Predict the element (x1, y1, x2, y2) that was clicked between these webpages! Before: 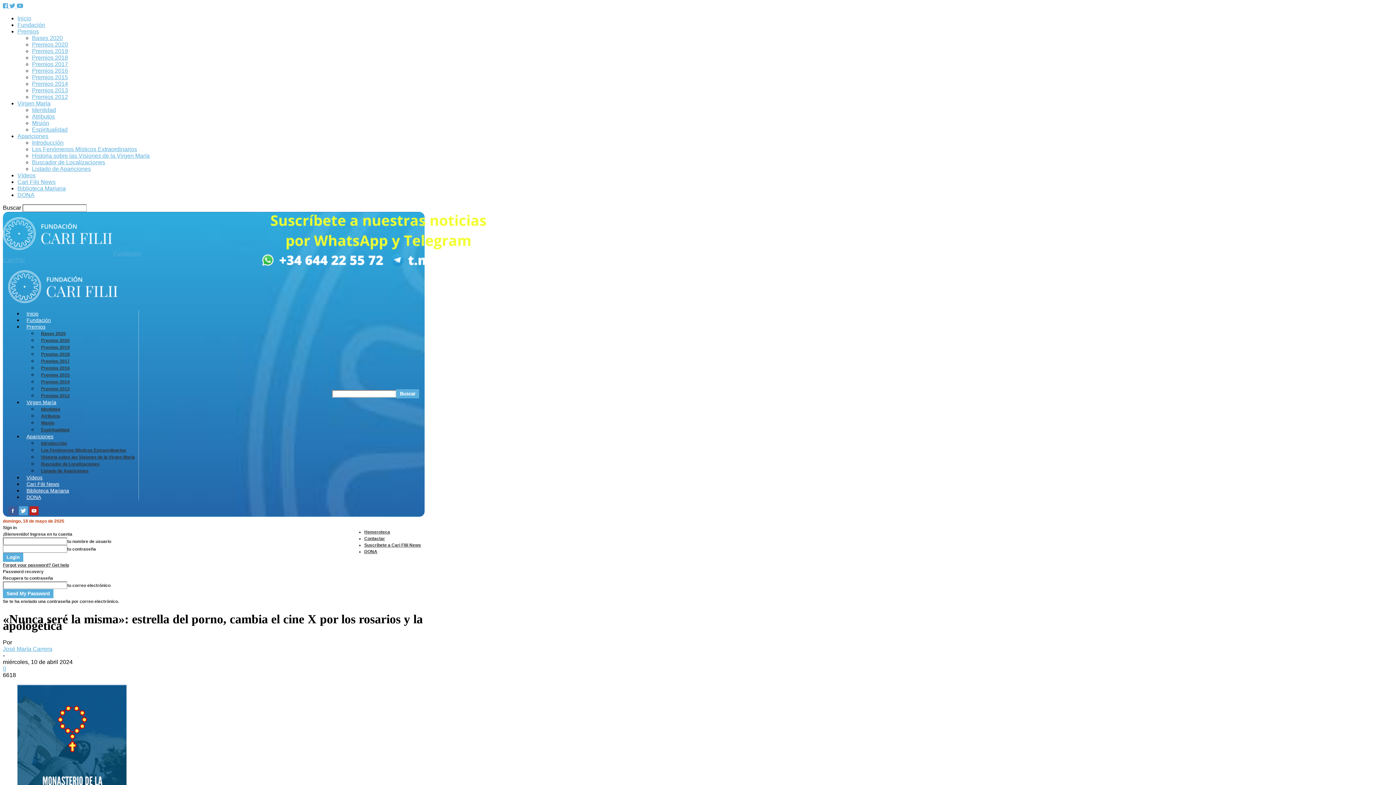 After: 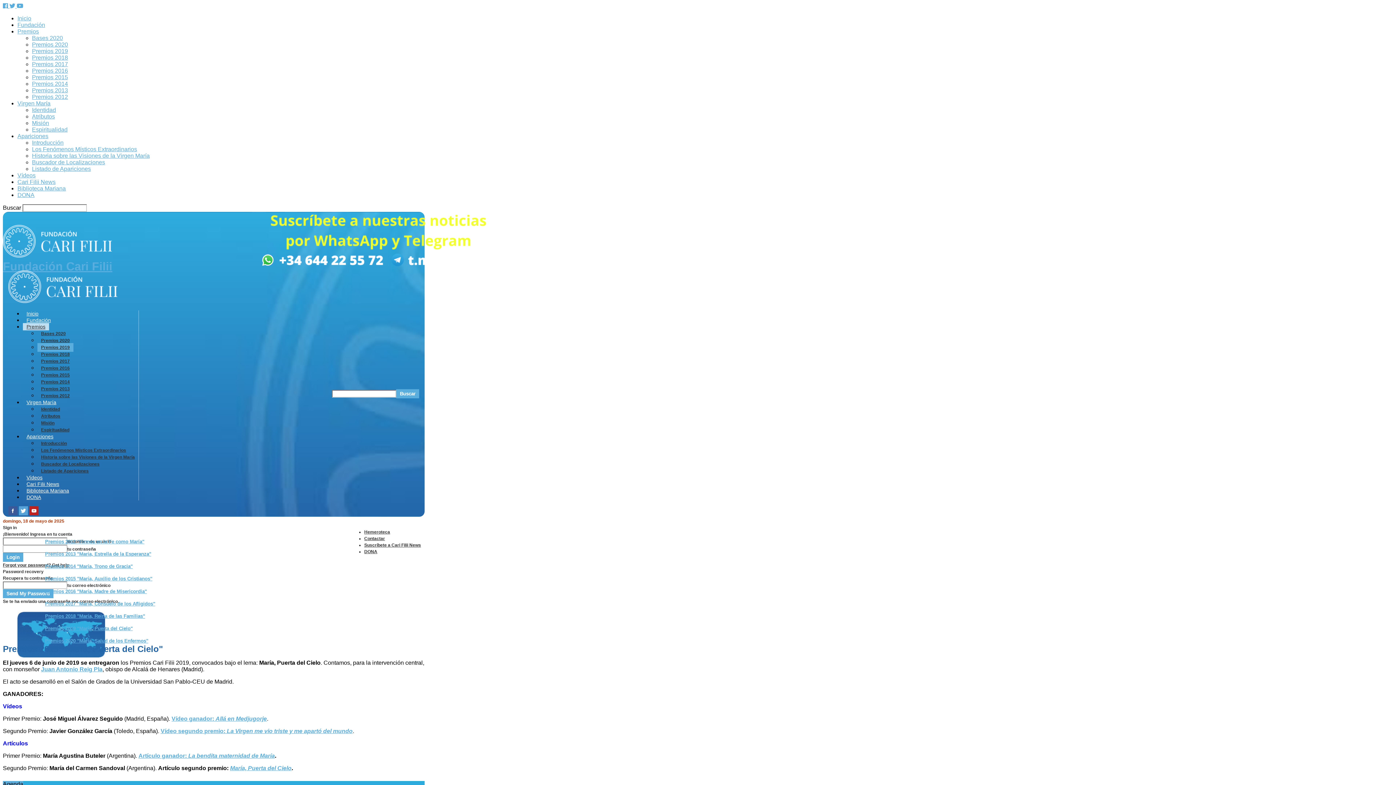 Action: label: Premios 2019 bbox: (32, 48, 68, 54)